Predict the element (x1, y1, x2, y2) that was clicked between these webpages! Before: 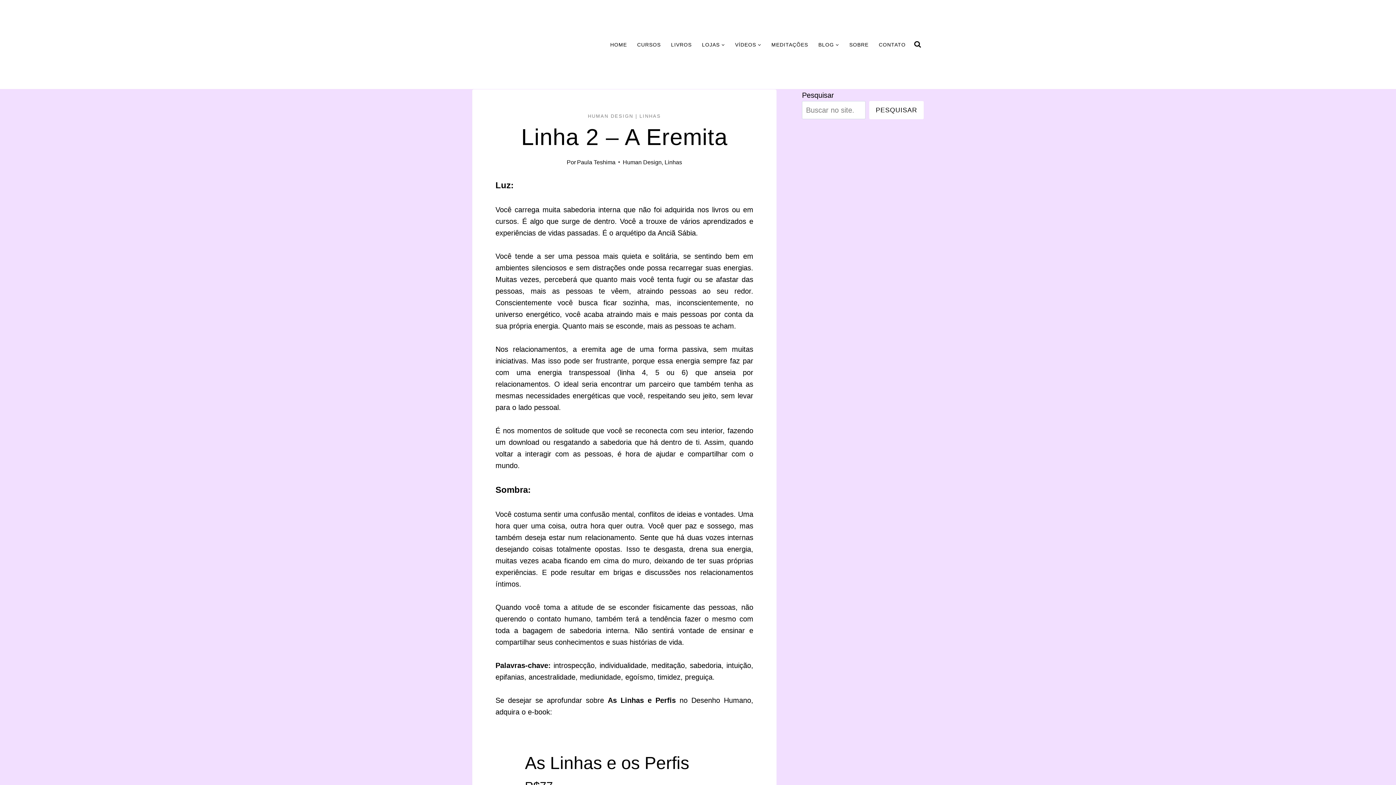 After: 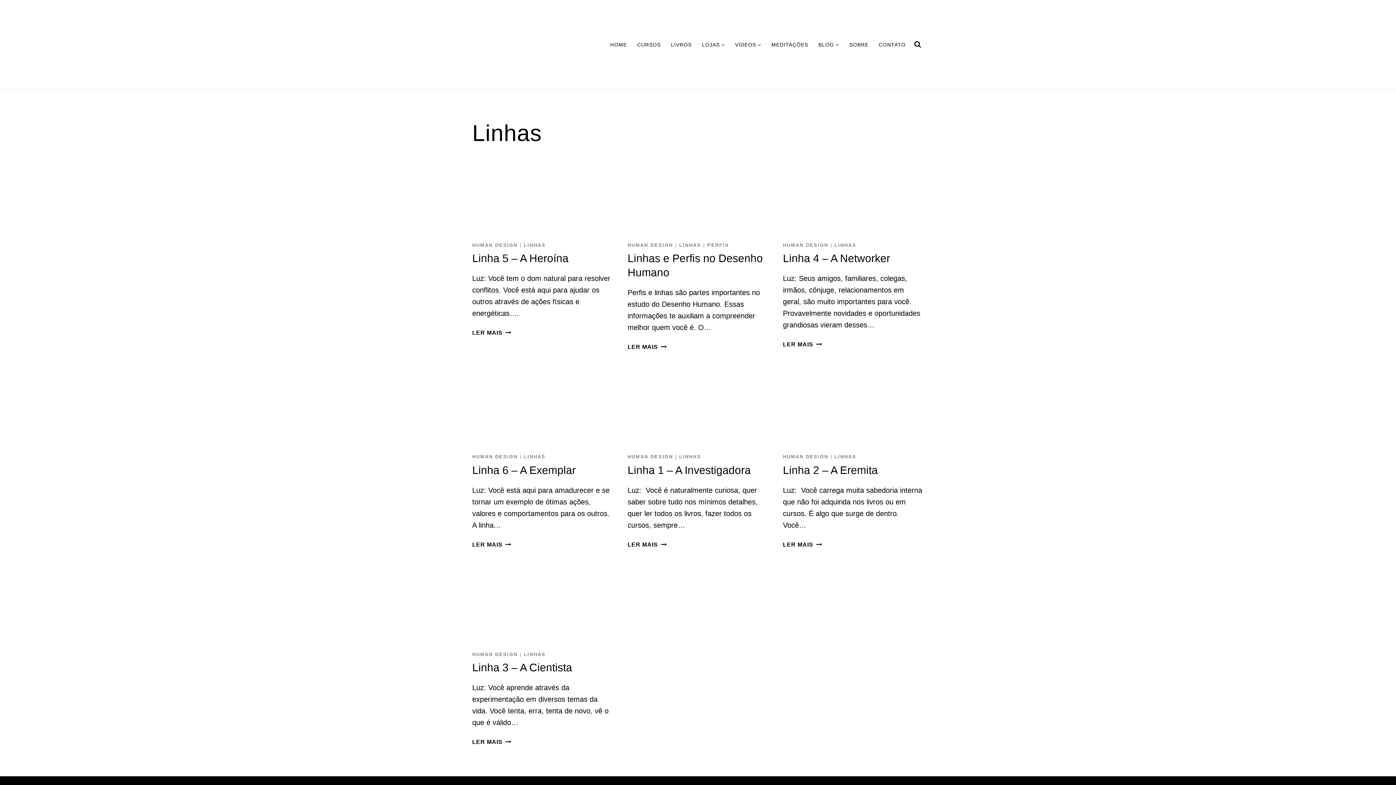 Action: label: LINHAS bbox: (639, 113, 661, 118)